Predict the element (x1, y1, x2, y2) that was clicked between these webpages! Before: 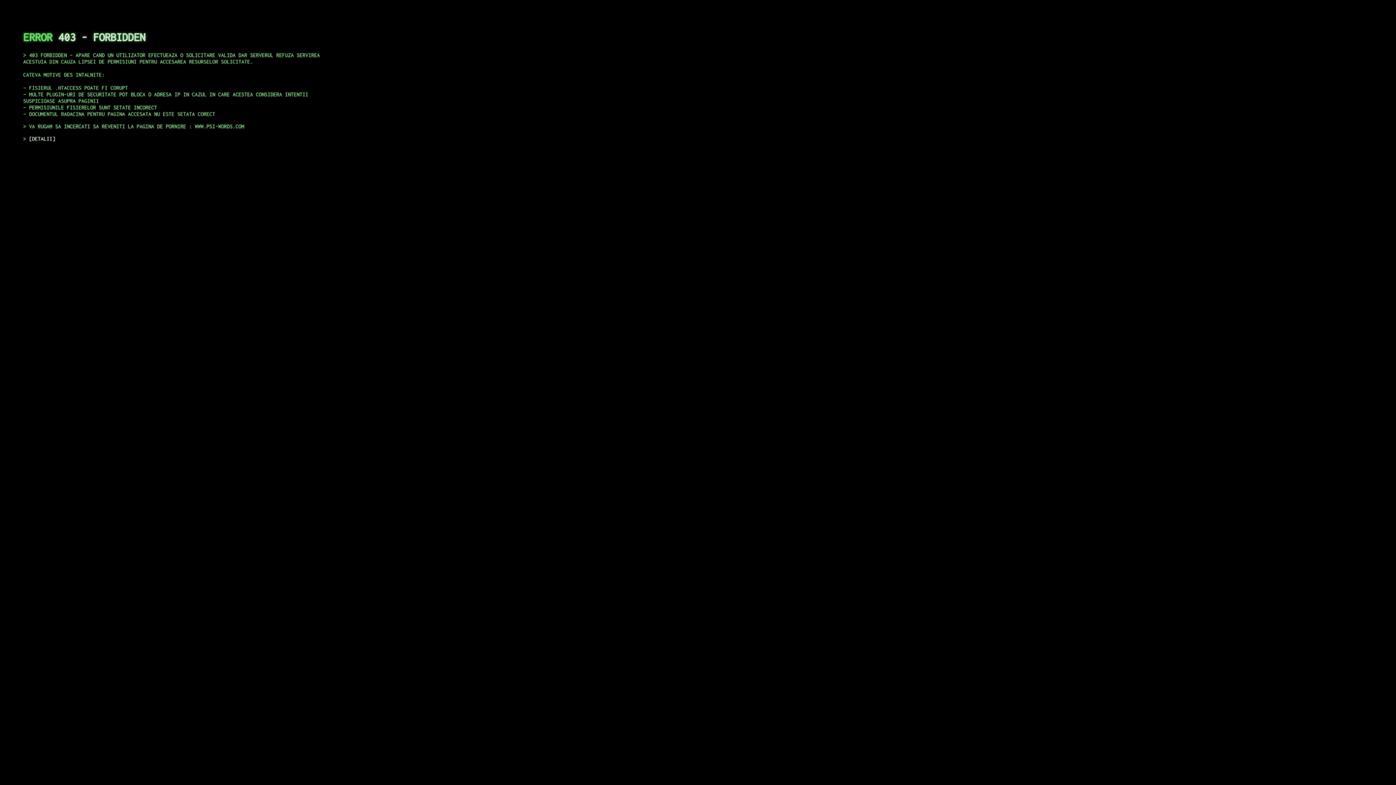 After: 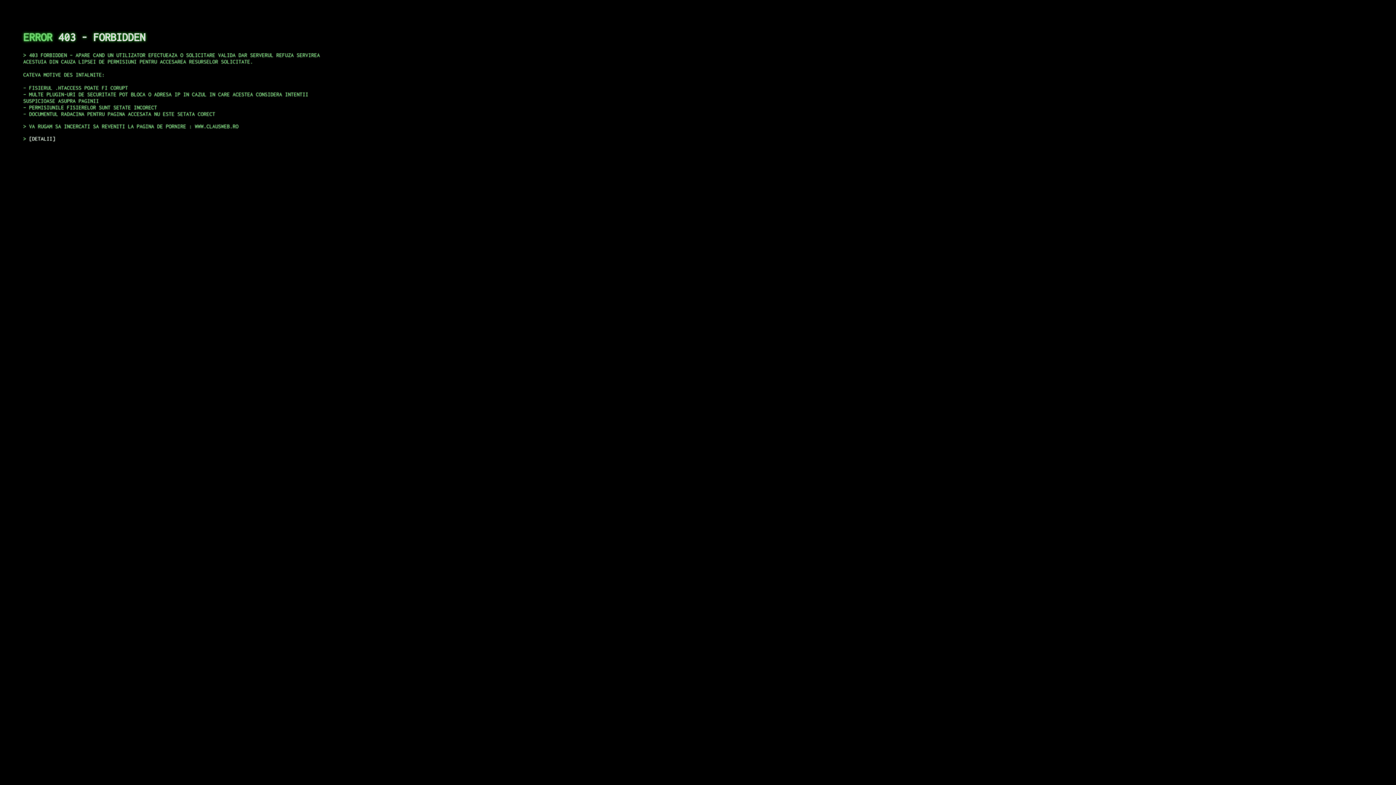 Action: label: DETALII bbox: (29, 135, 55, 141)